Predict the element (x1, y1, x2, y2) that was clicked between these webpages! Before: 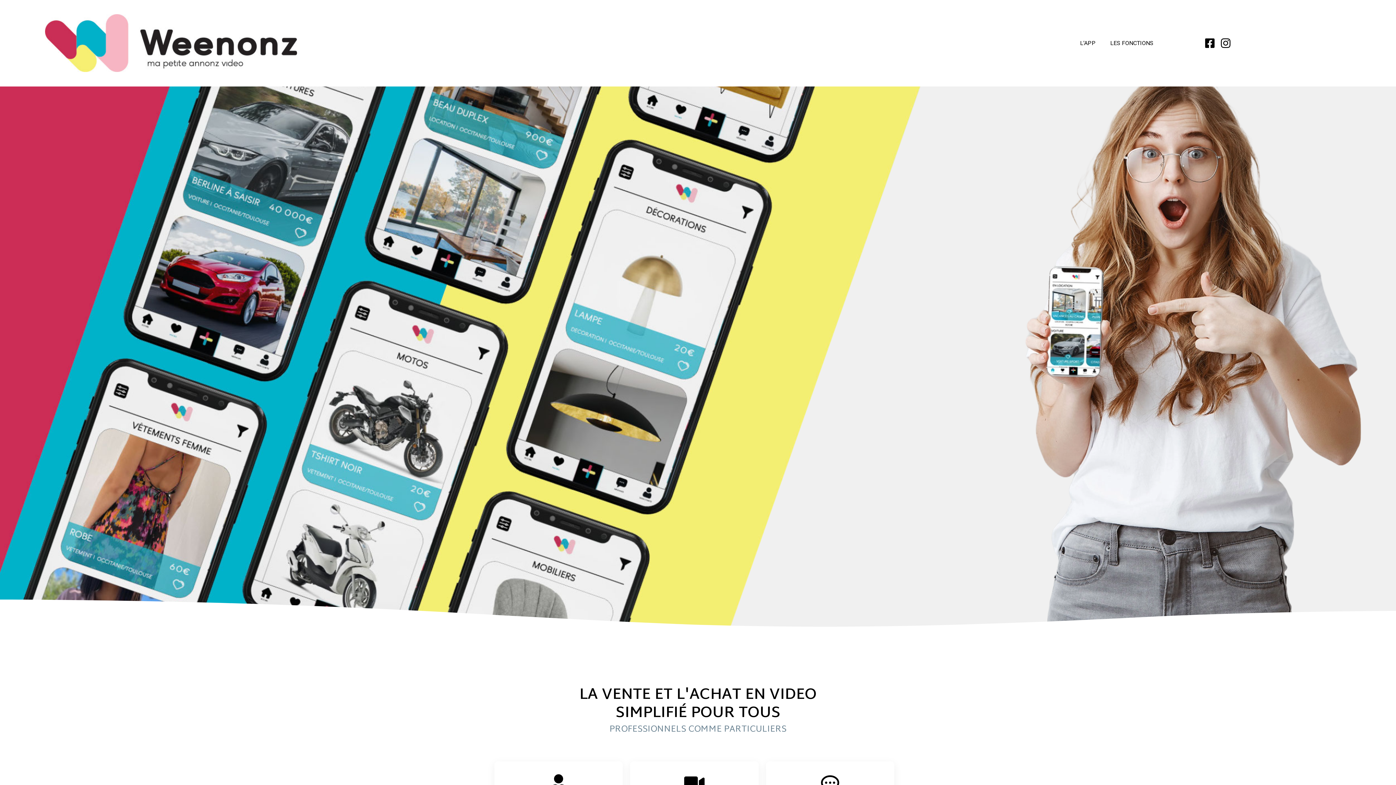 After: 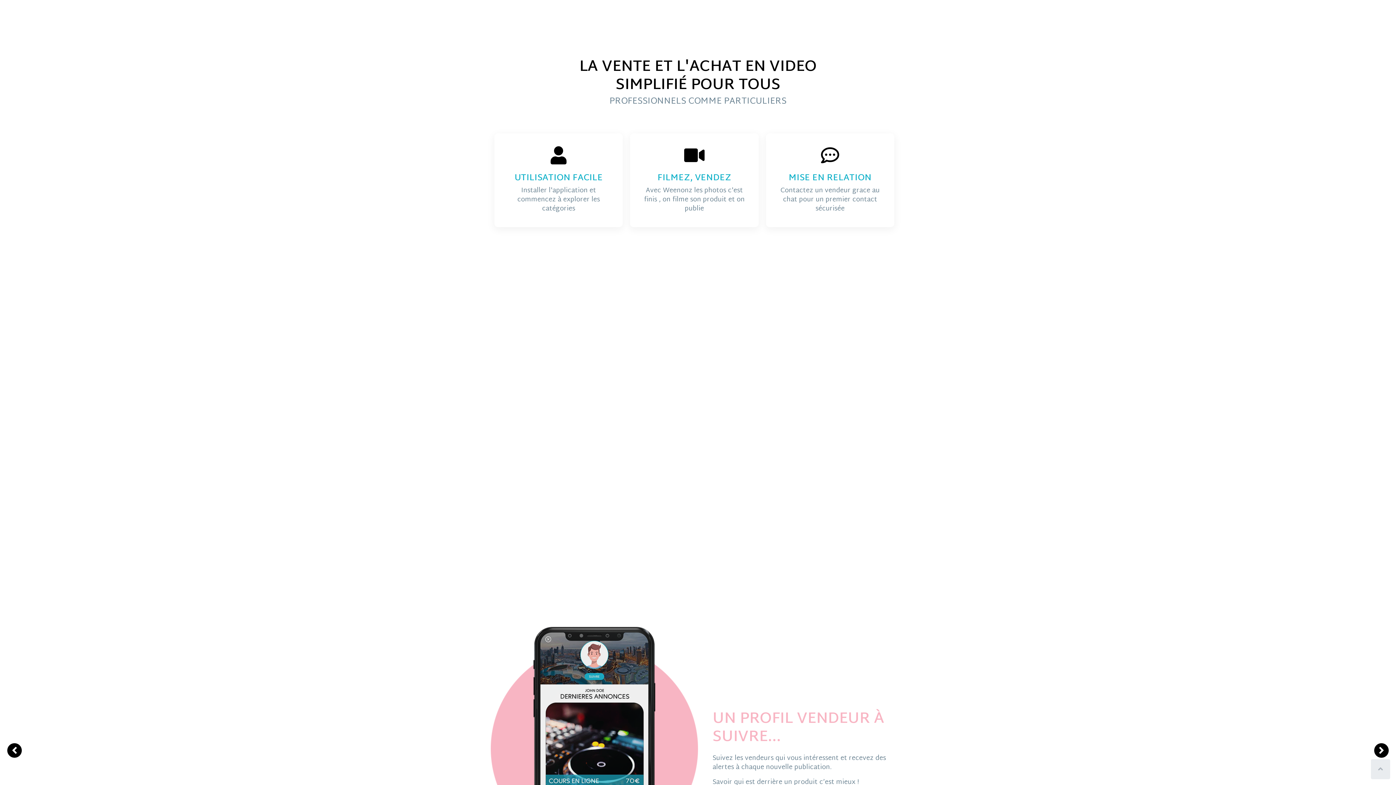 Action: label: L’APP bbox: (1073, 36, 1103, 50)